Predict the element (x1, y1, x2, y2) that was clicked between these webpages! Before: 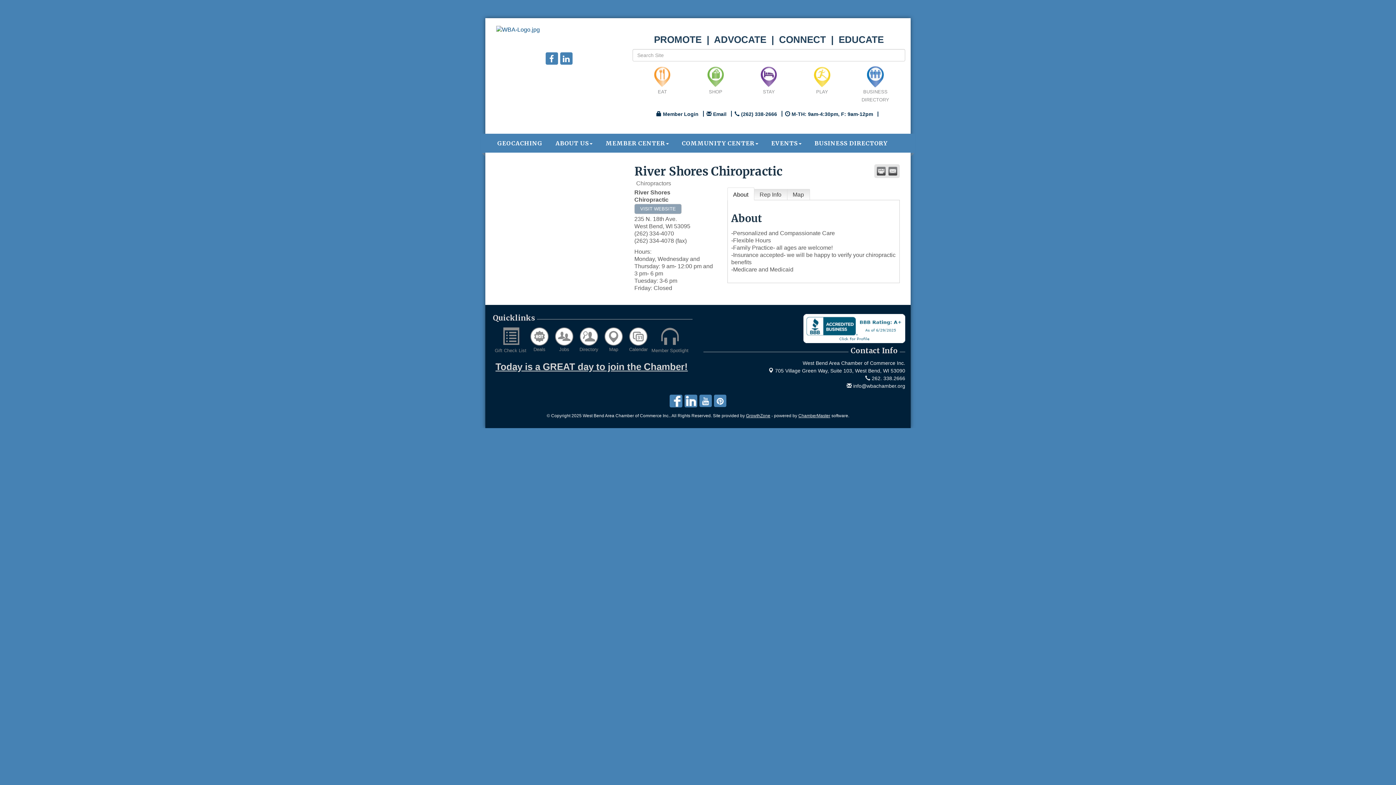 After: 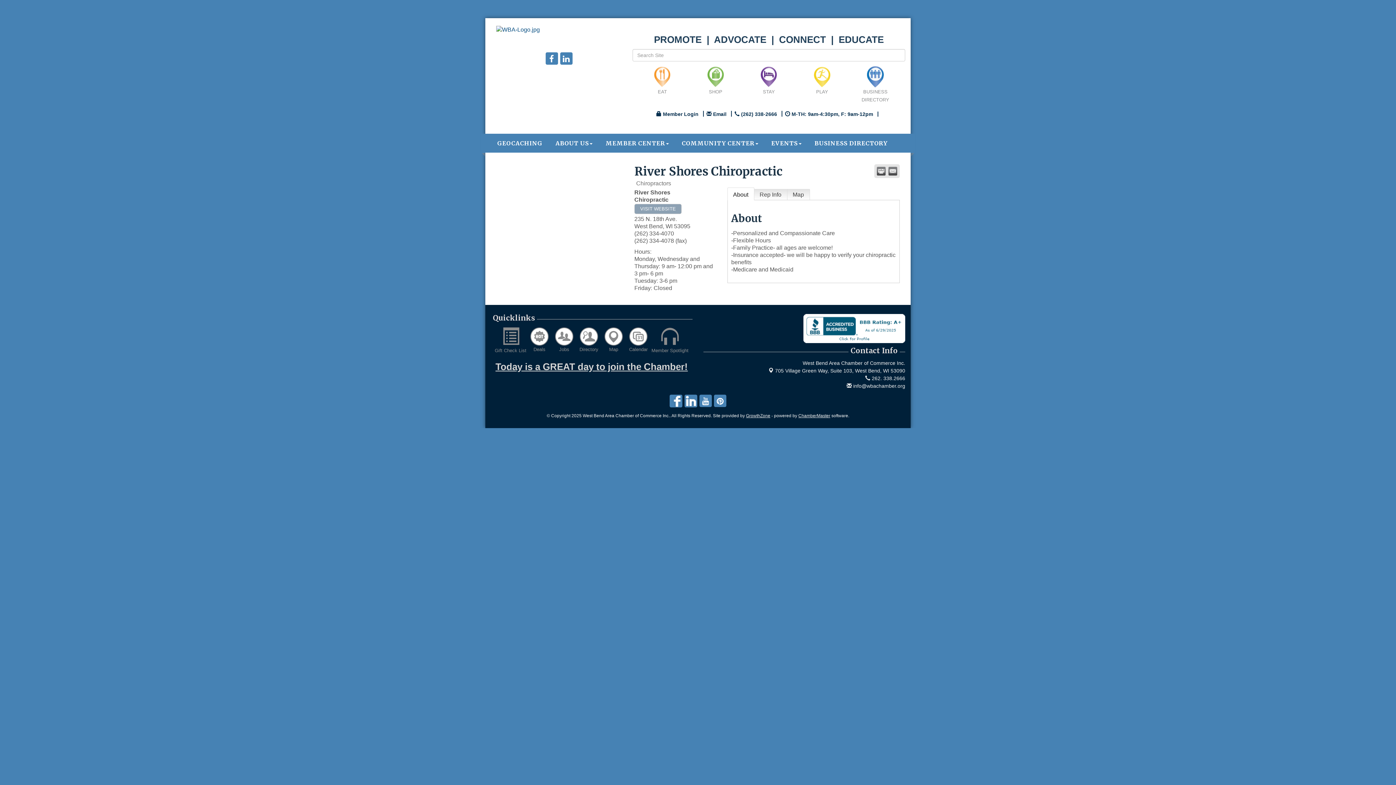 Action: bbox: (879, 111, 883, 116)